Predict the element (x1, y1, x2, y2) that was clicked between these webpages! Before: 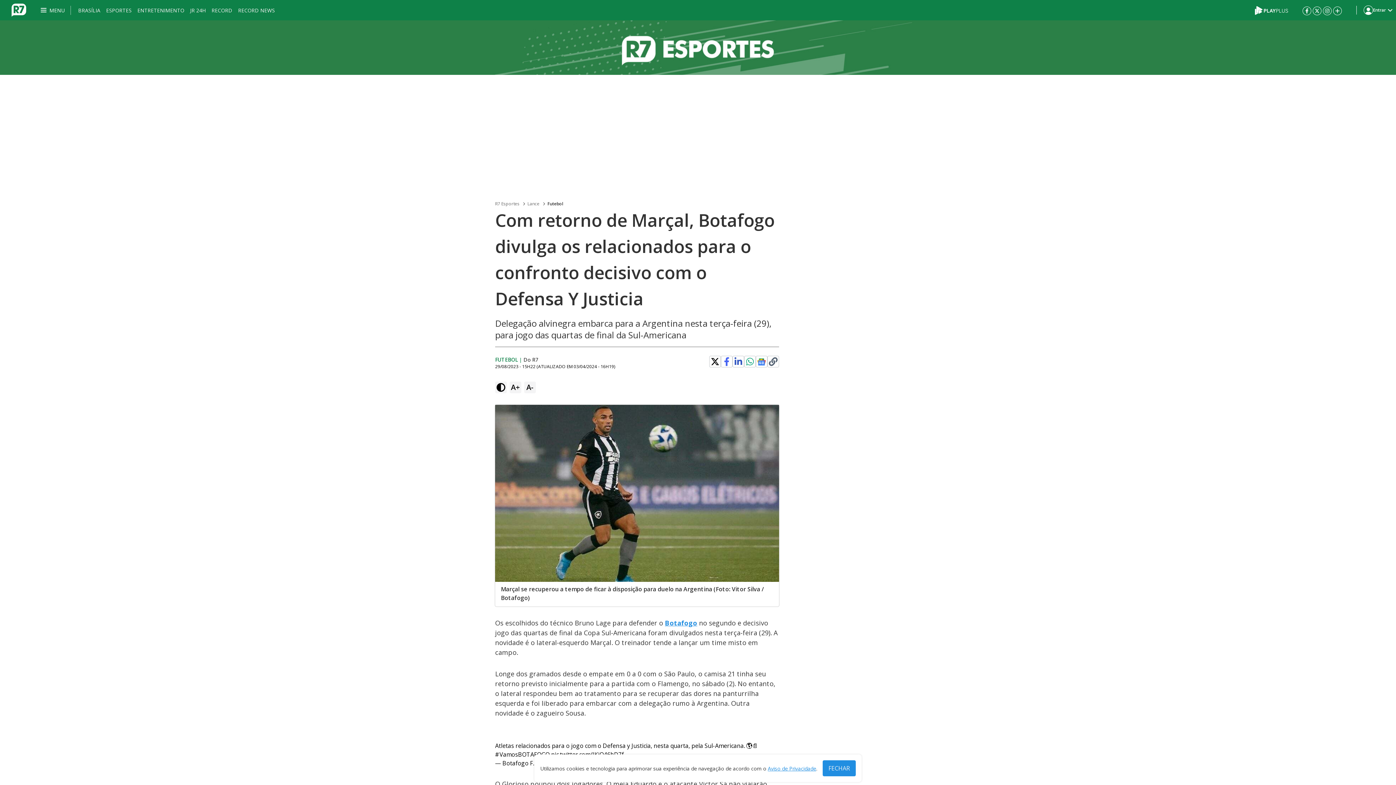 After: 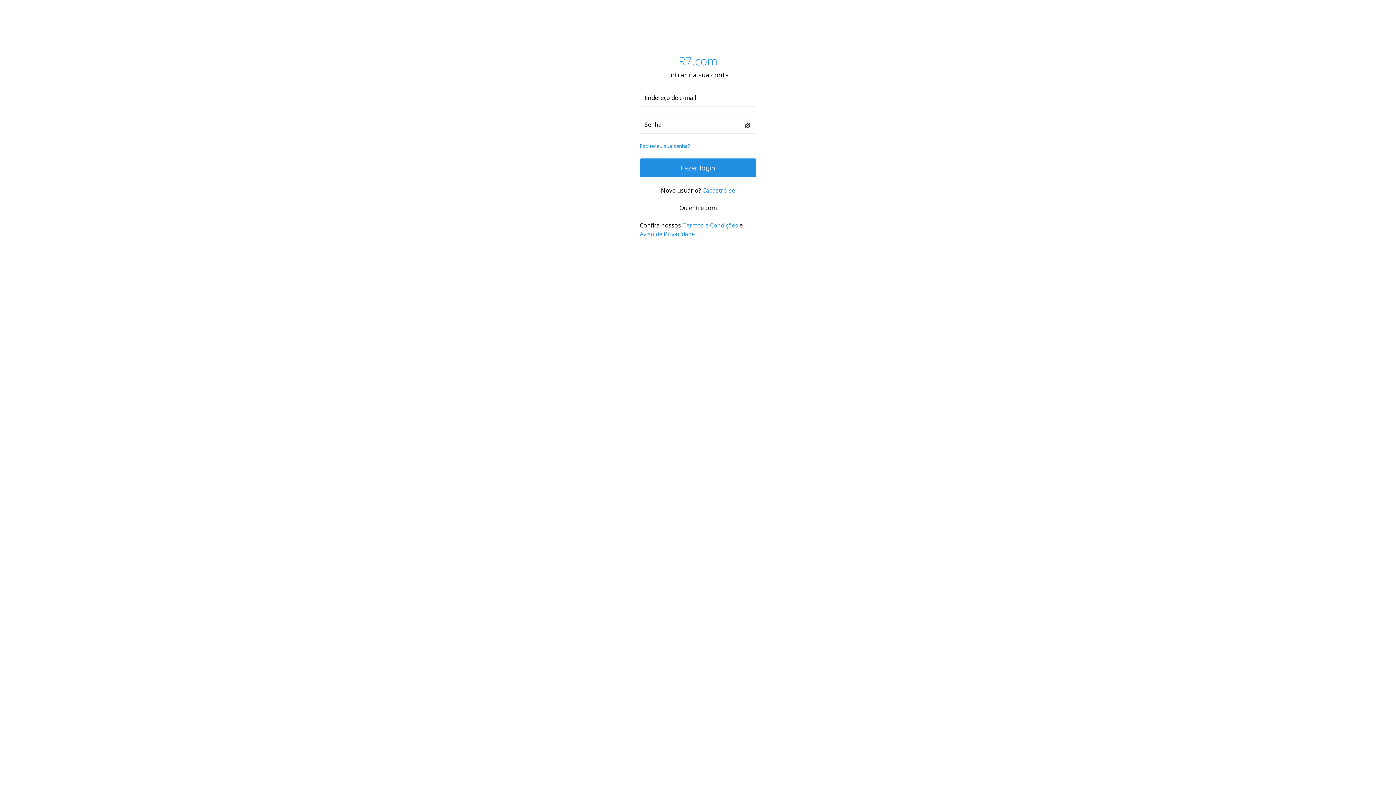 Action: bbox: (1356, 0, 1393, 20) label: Login